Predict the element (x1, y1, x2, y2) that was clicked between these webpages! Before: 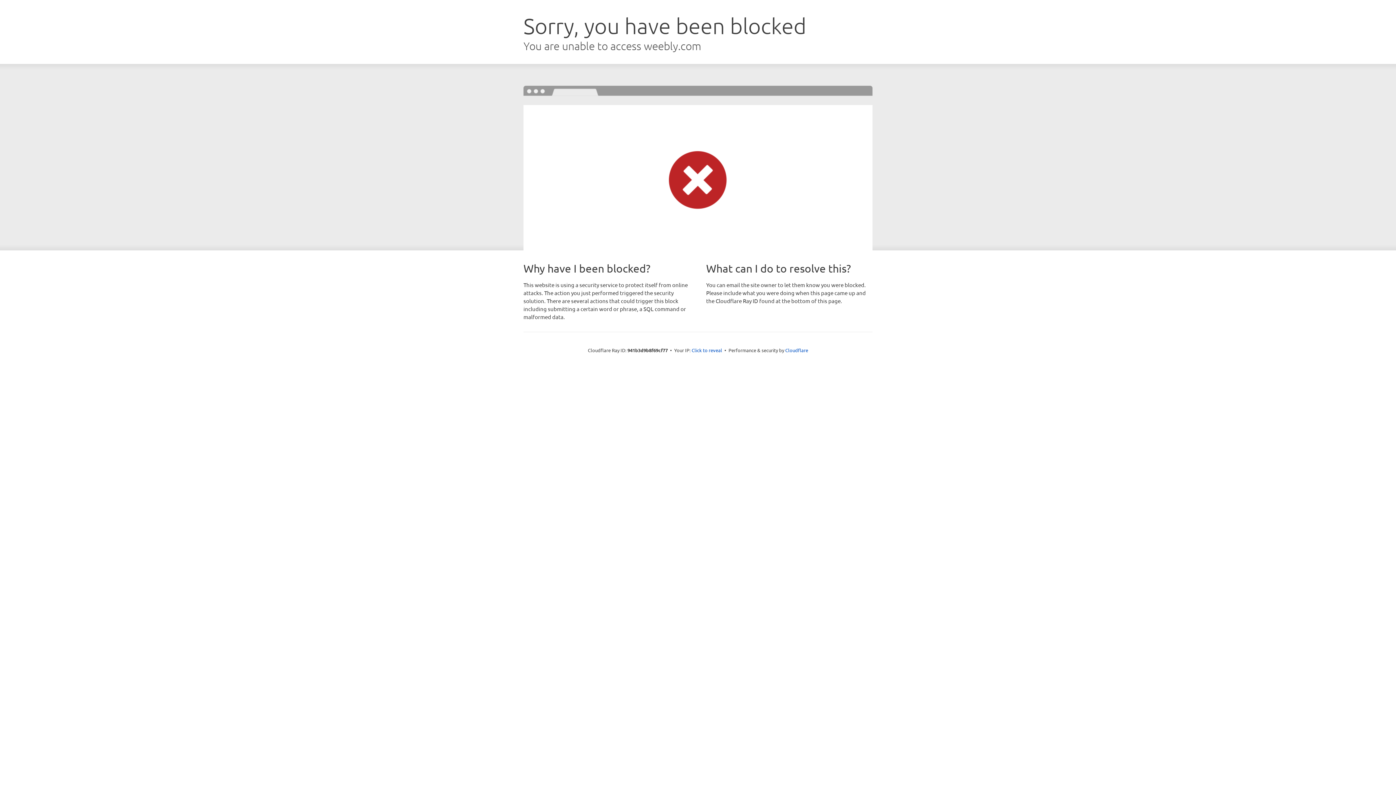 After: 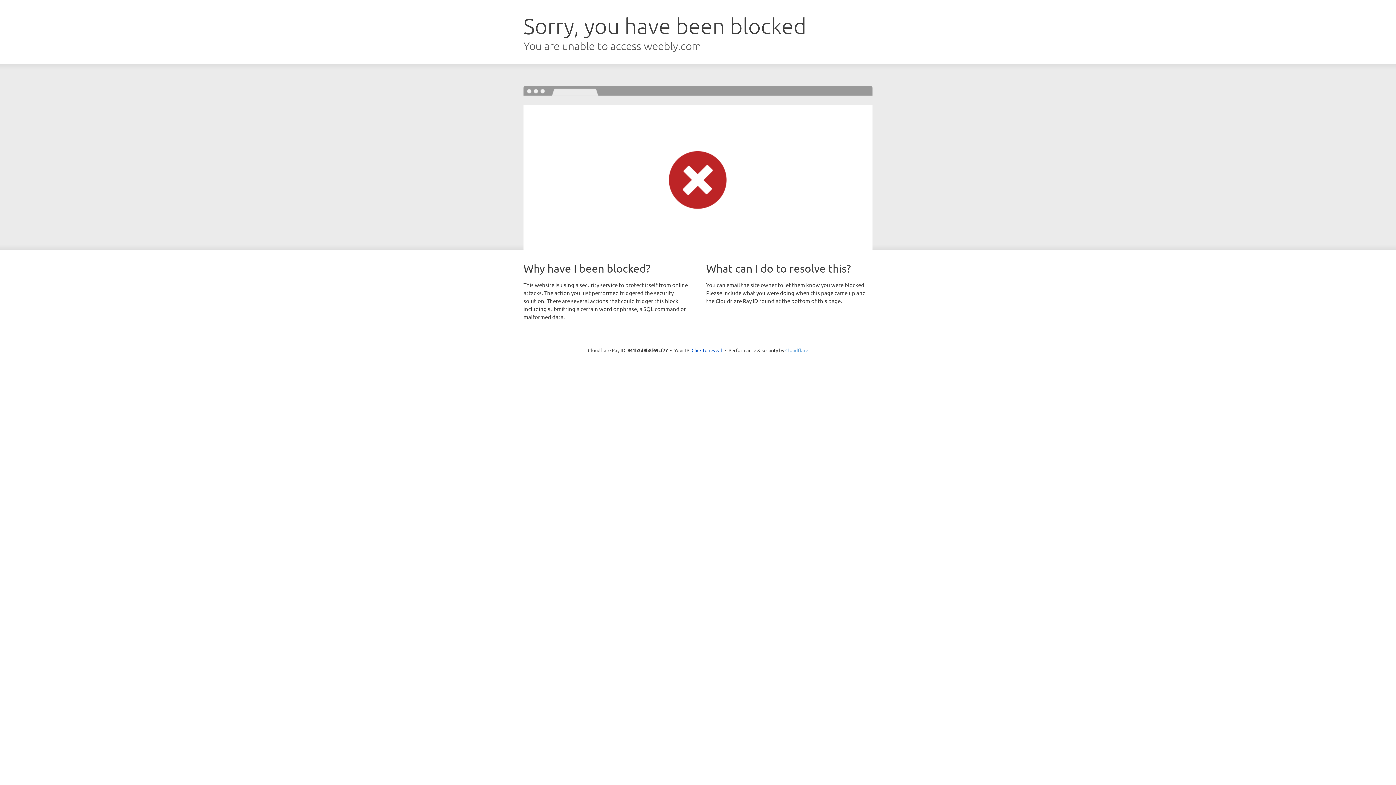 Action: label: Cloudflare bbox: (785, 347, 808, 353)